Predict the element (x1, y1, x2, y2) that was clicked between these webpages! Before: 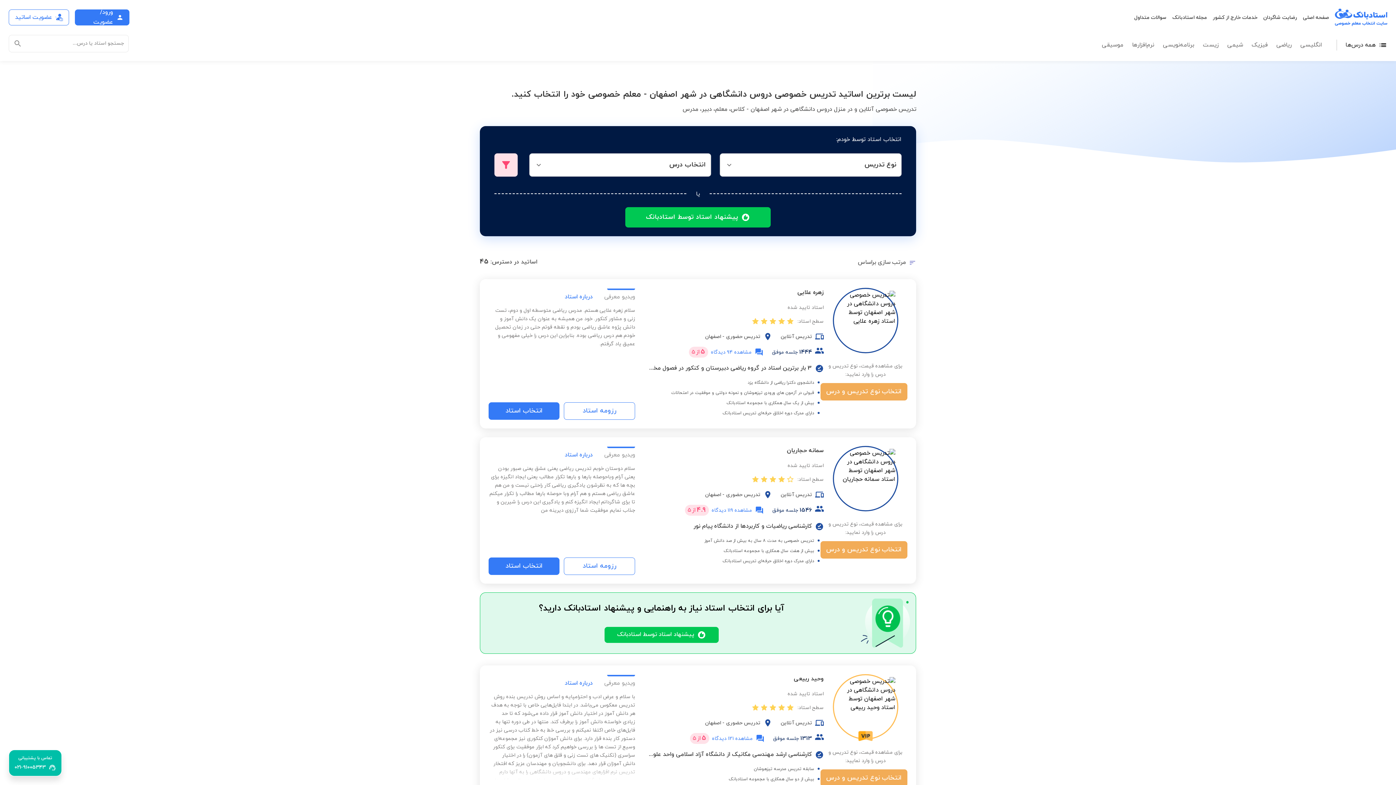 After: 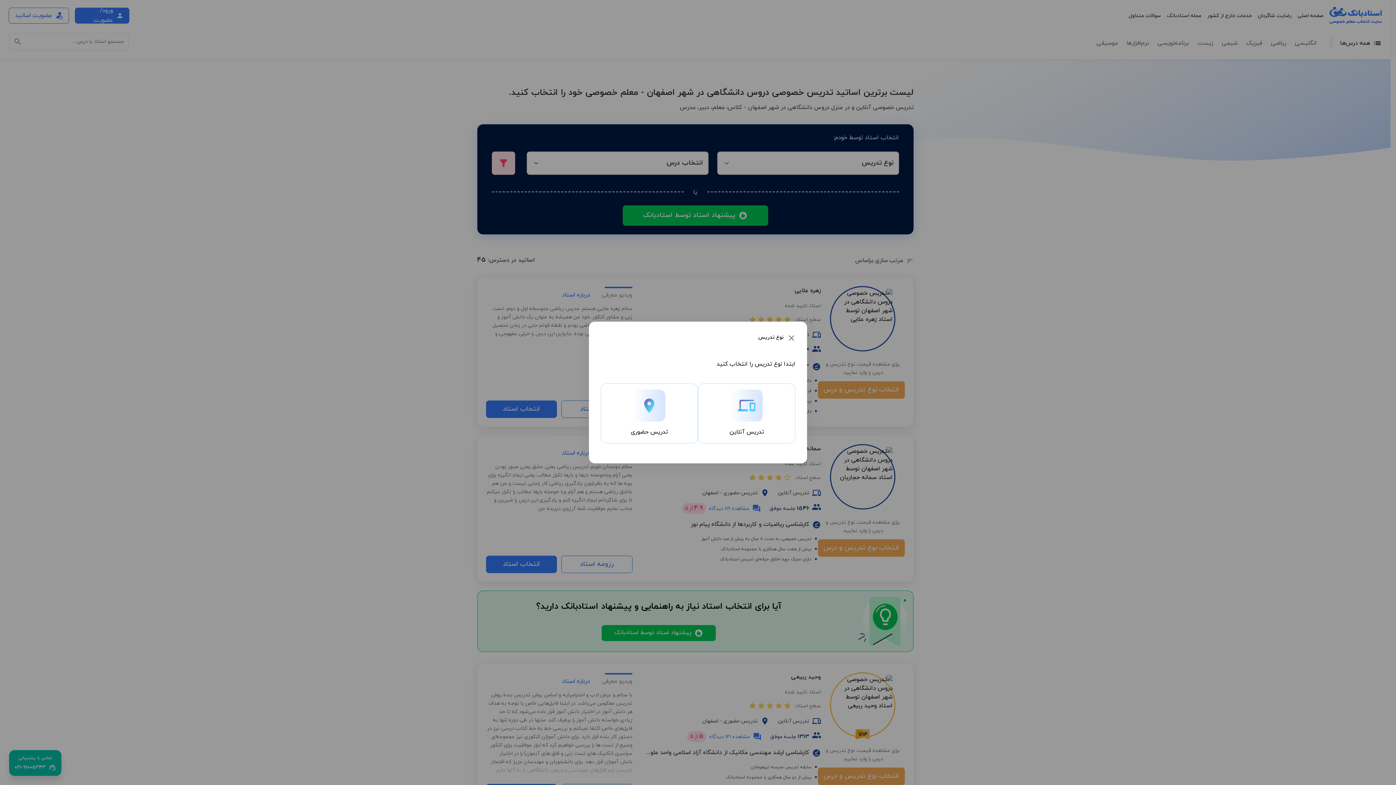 Action: label: انتخاب نوع تدریس و درس bbox: (820, 769, 907, 787)